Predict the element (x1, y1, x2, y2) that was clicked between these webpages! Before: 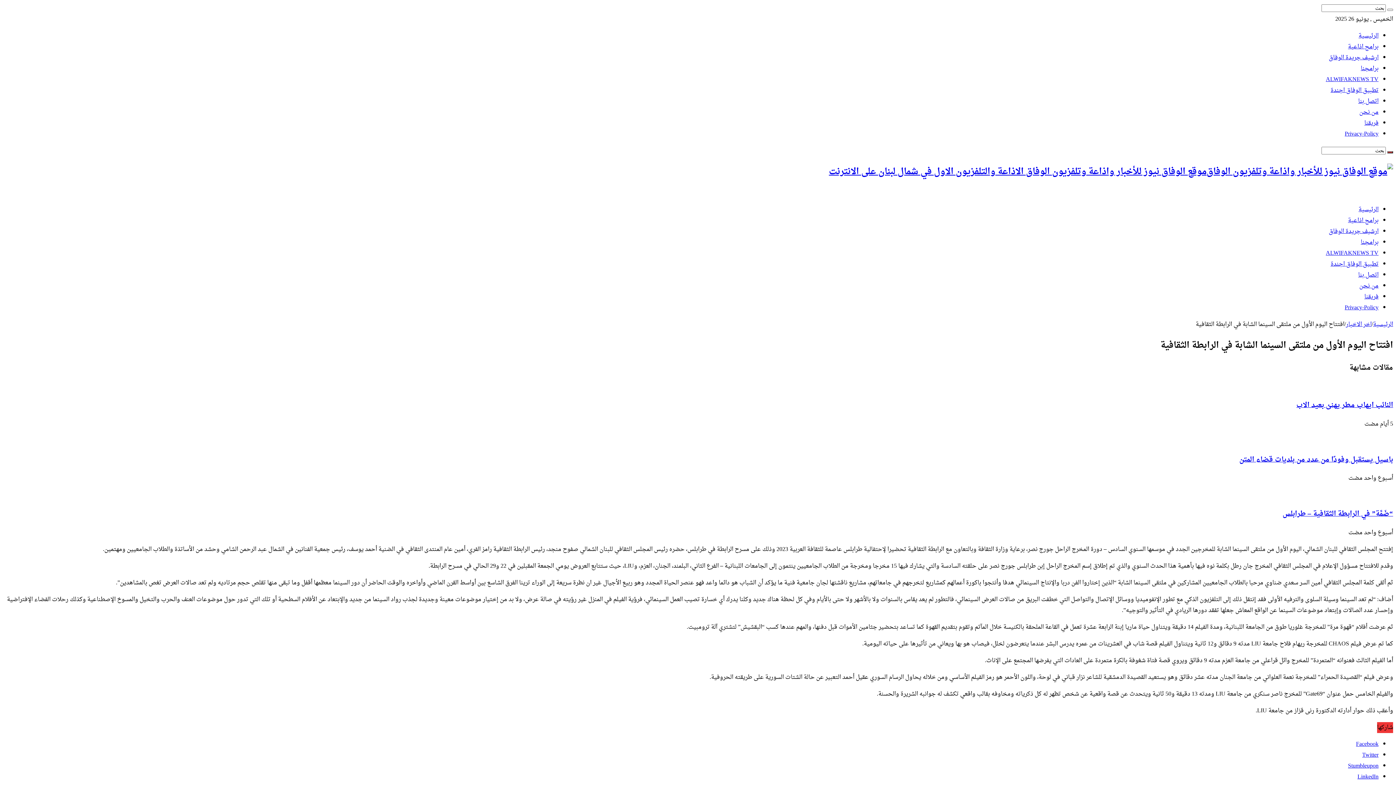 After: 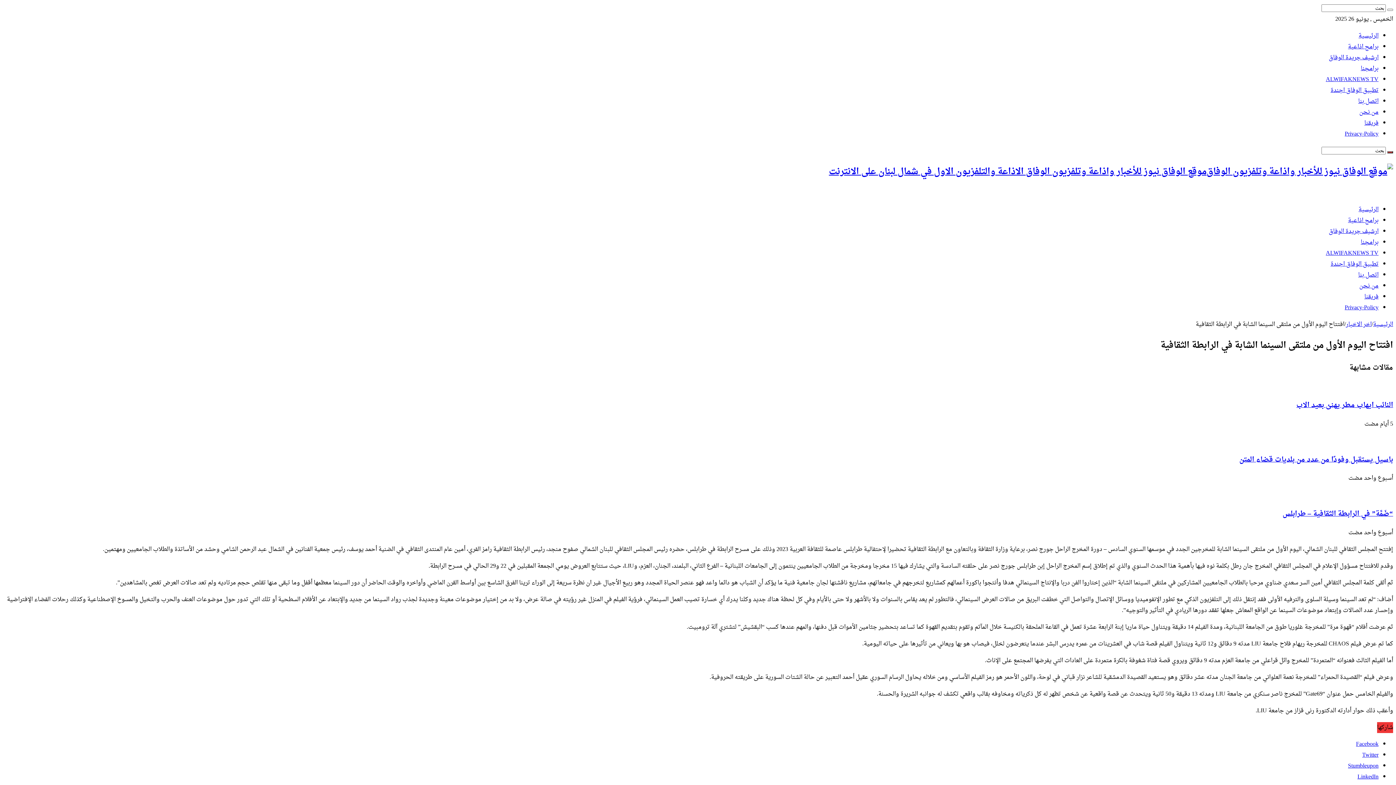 Action: label: LinkedIn bbox: (1357, 771, 1378, 782)